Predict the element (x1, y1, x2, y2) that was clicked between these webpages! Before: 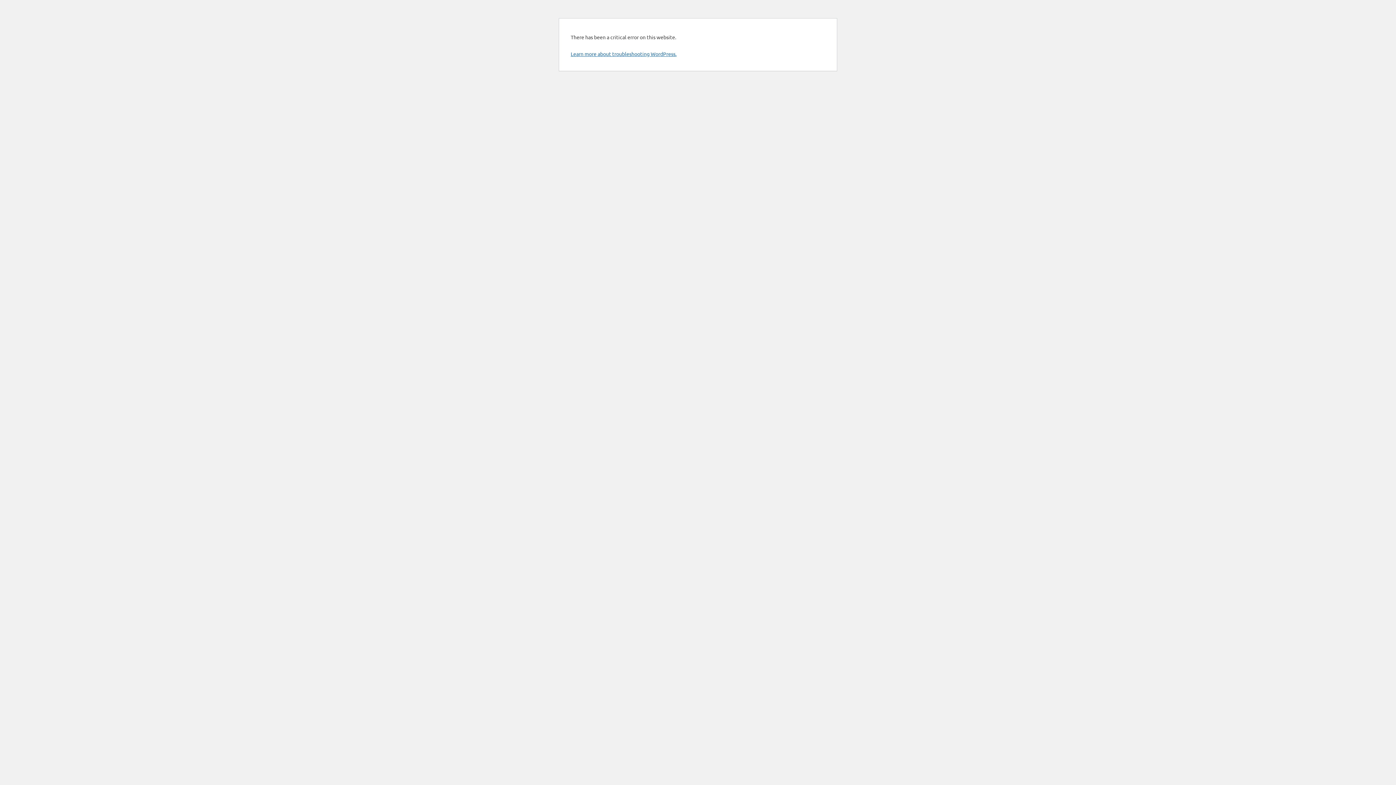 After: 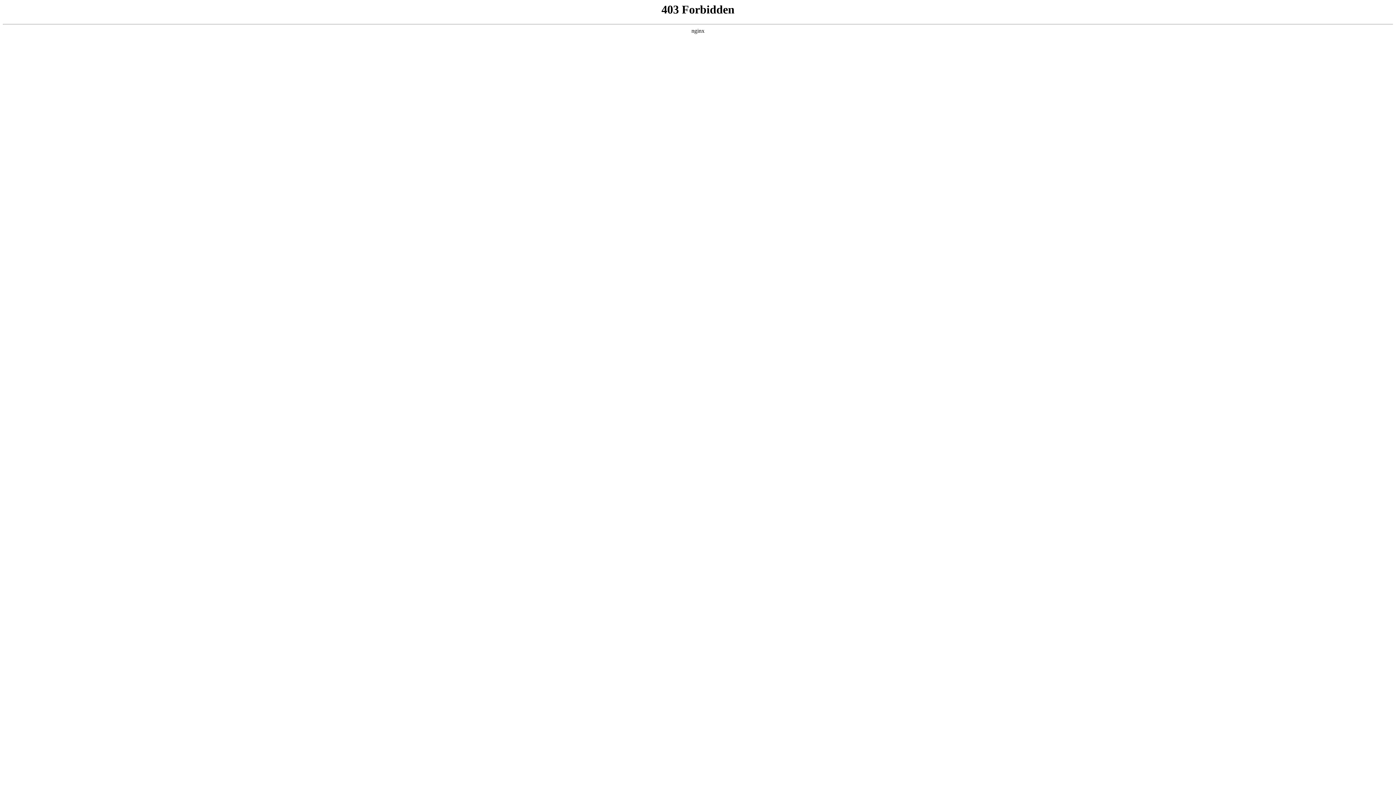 Action: bbox: (570, 50, 676, 57) label: Learn more about troubleshooting WordPress.